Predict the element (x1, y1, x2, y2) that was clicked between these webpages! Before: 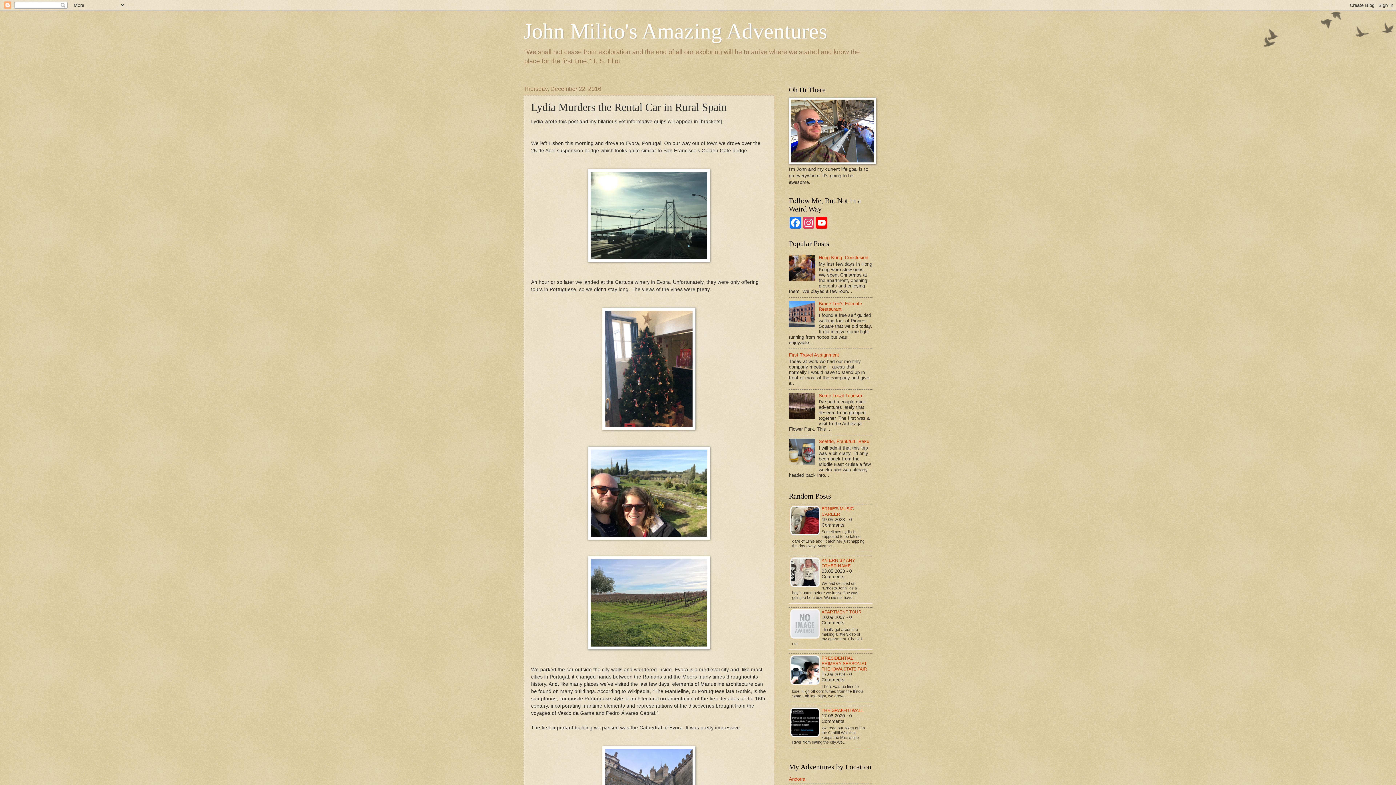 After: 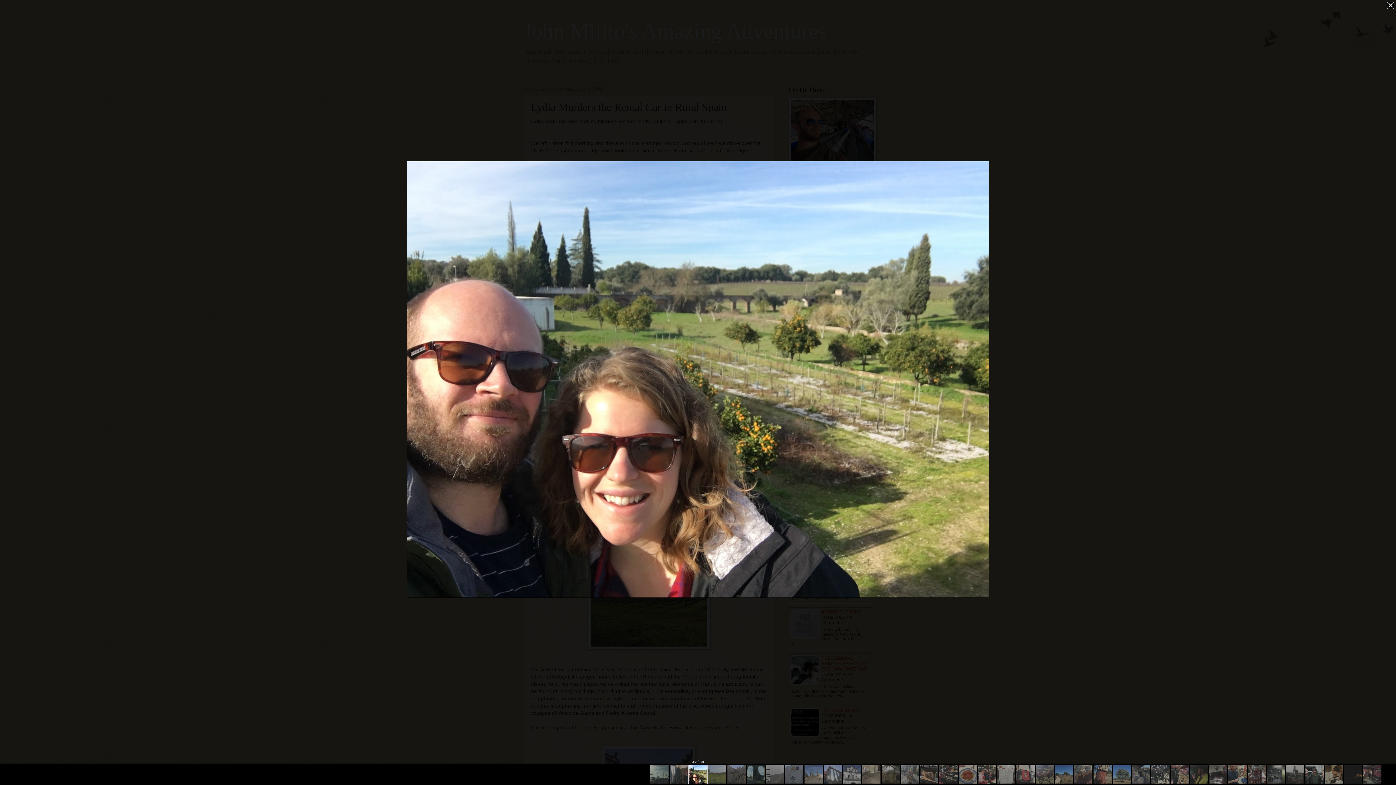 Action: bbox: (588, 535, 710, 541)